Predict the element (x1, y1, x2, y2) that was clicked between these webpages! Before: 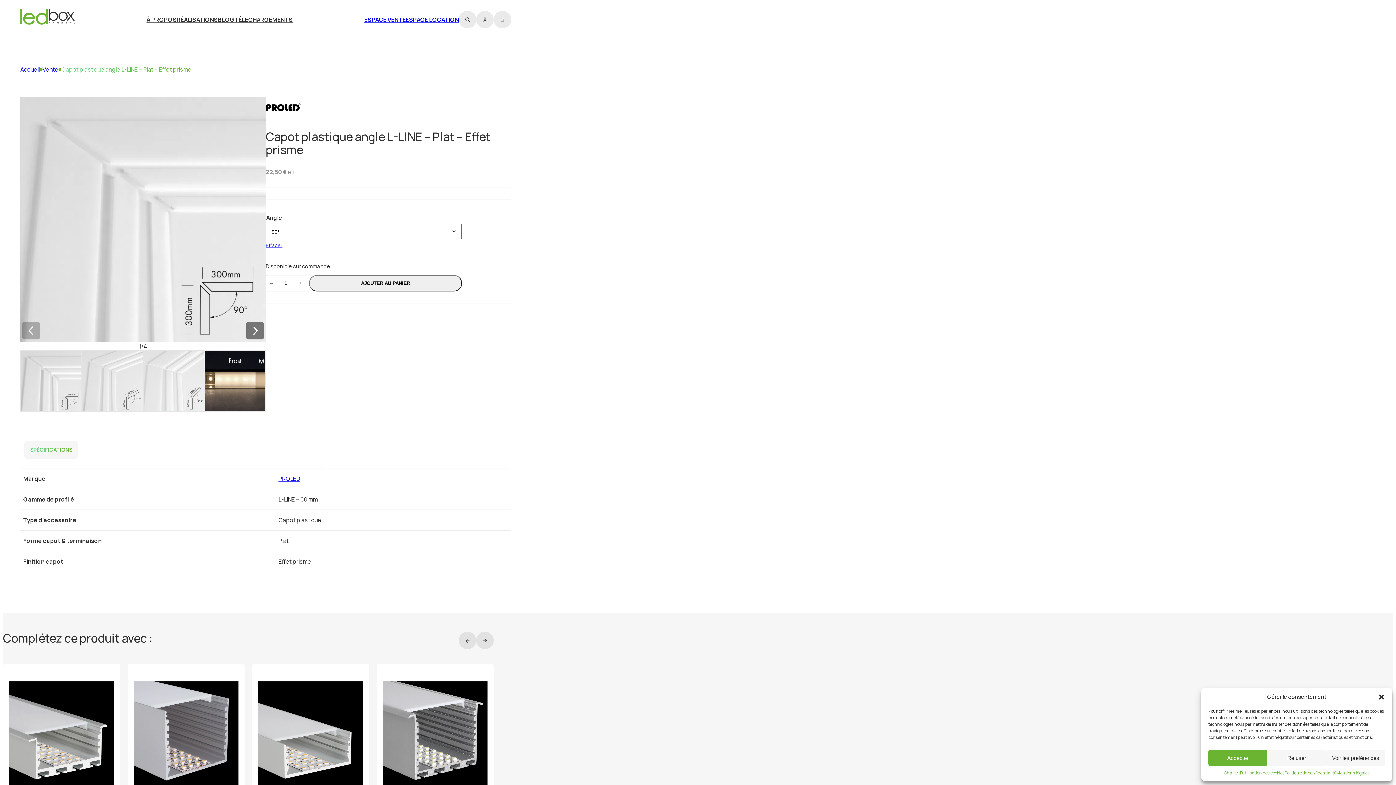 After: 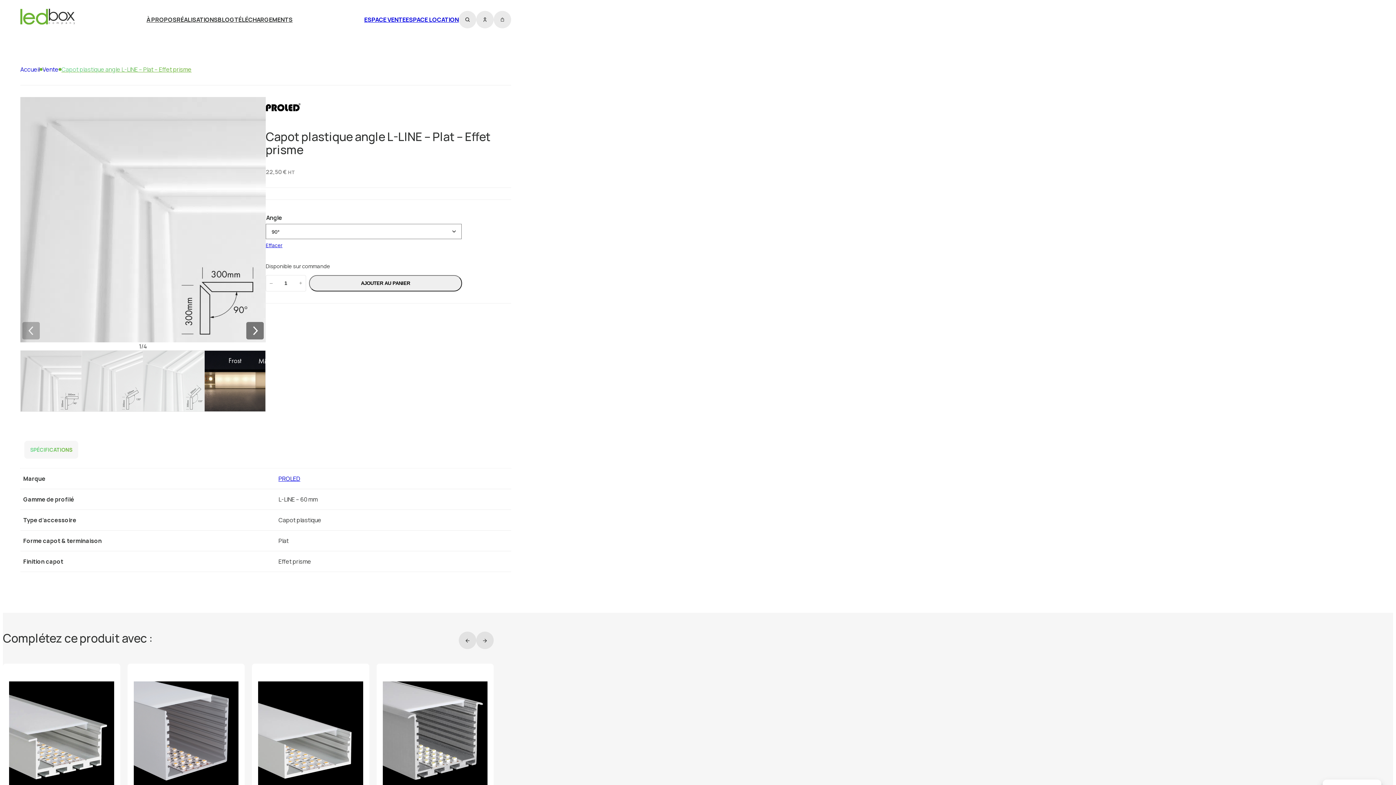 Action: label: Refuser bbox: (1267, 750, 1326, 766)